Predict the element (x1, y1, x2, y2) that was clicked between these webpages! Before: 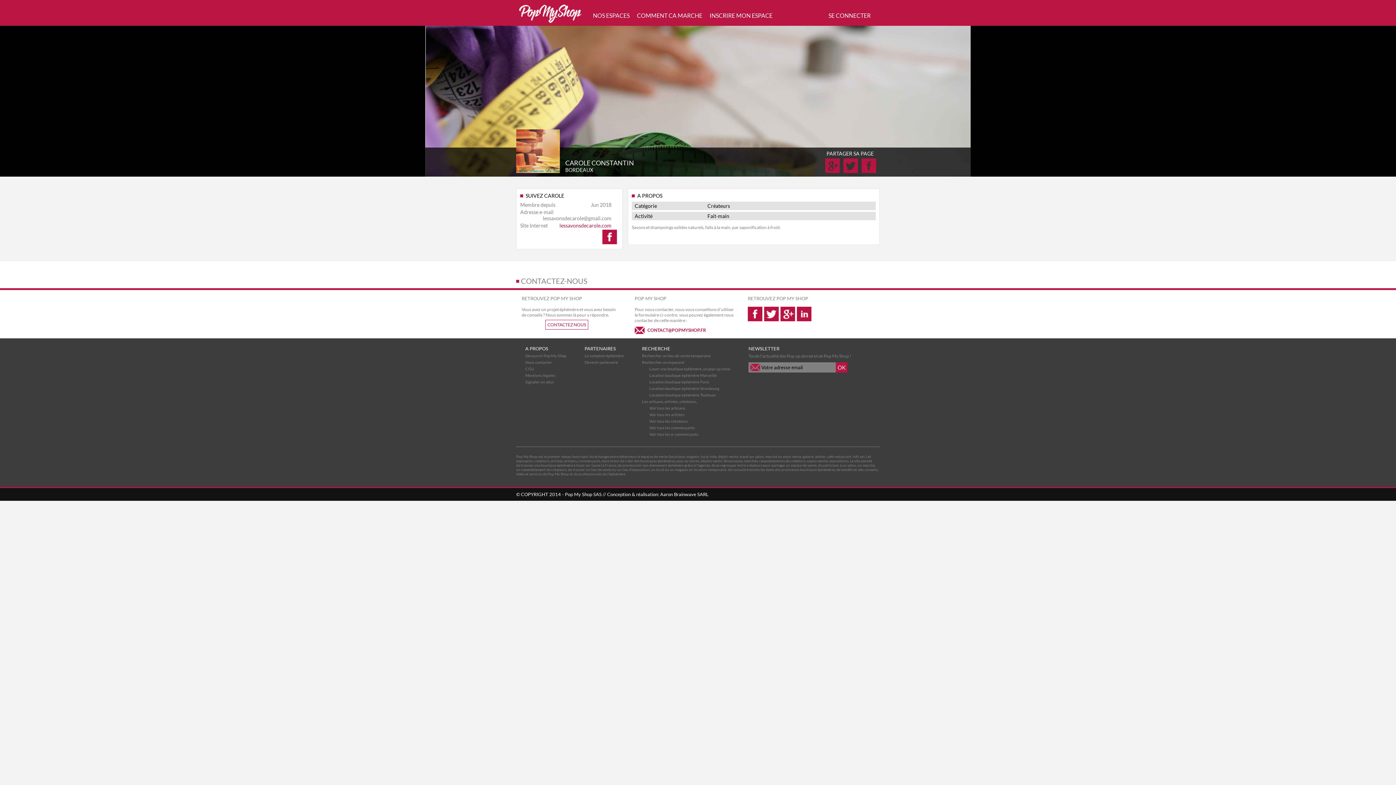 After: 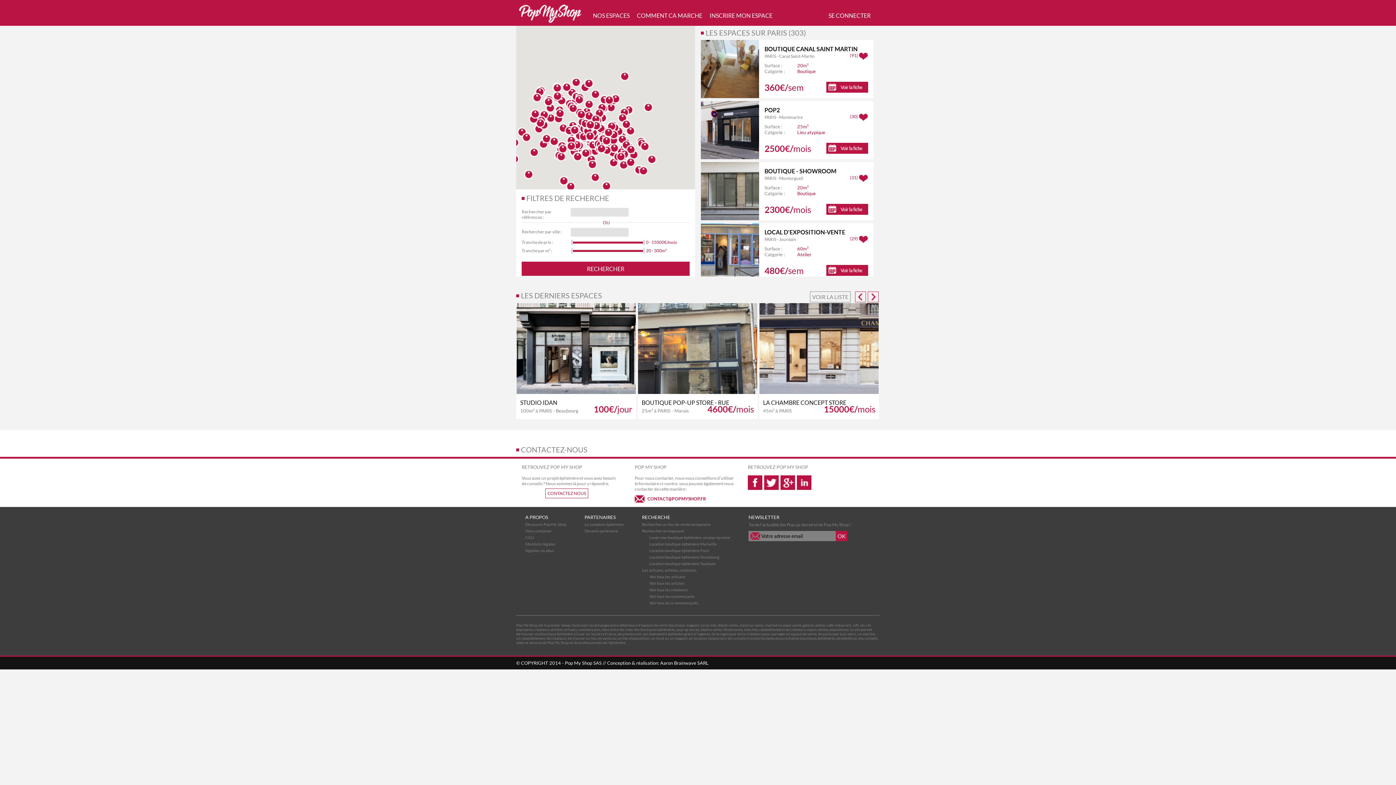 Action: label: Location boutique éphémère Paris bbox: (642, 379, 730, 384)